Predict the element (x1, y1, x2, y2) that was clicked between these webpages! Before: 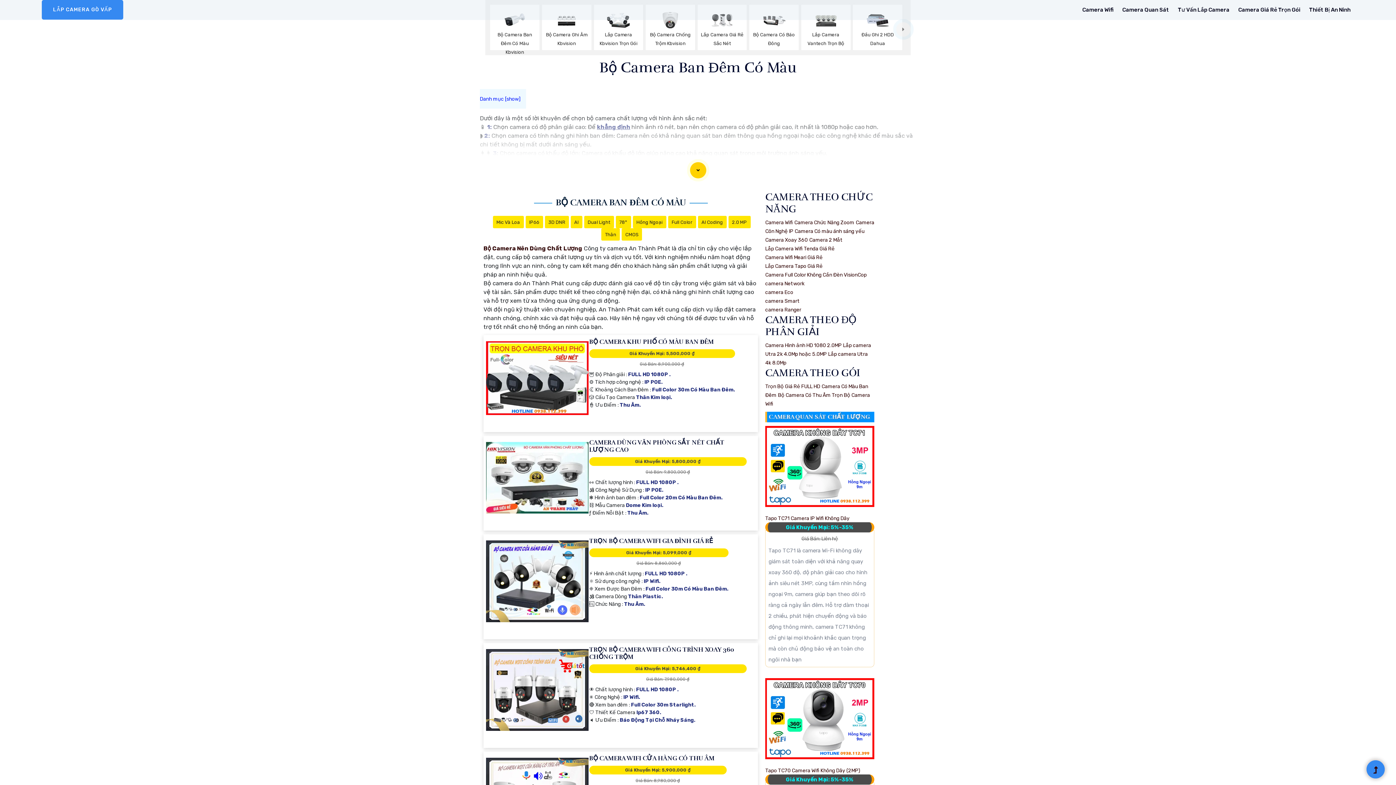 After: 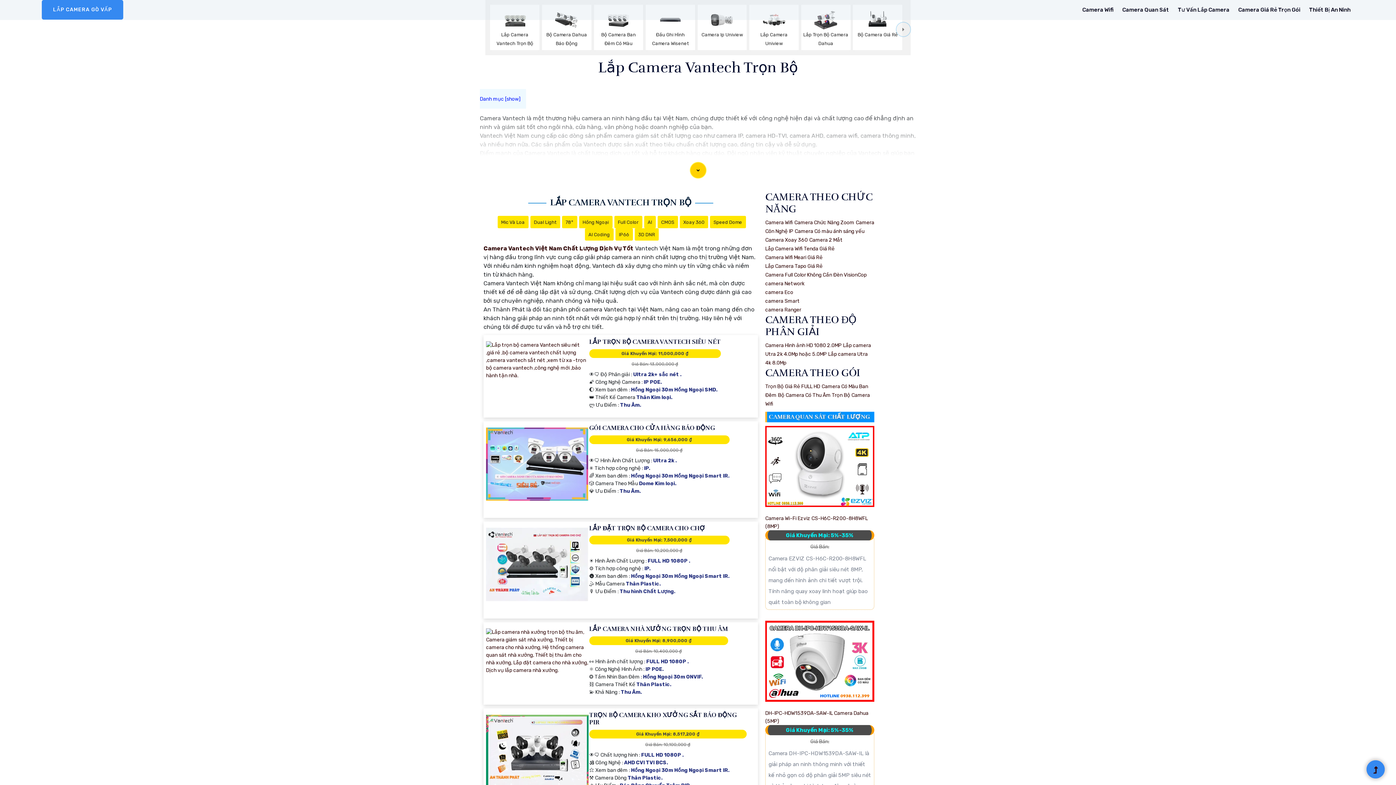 Action: bbox: (803, 10, 848, 46) label: Lắp Camera Vantech Trọn Bộ